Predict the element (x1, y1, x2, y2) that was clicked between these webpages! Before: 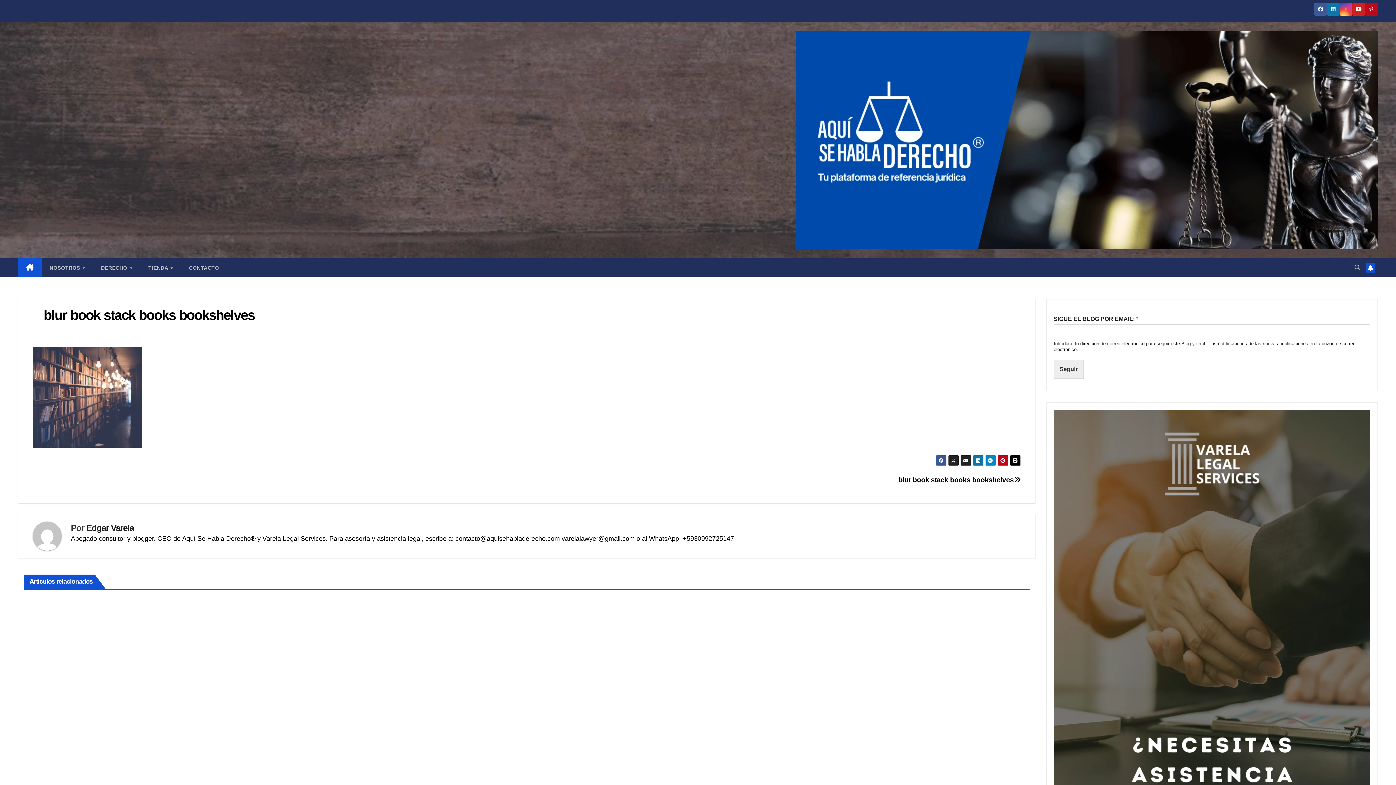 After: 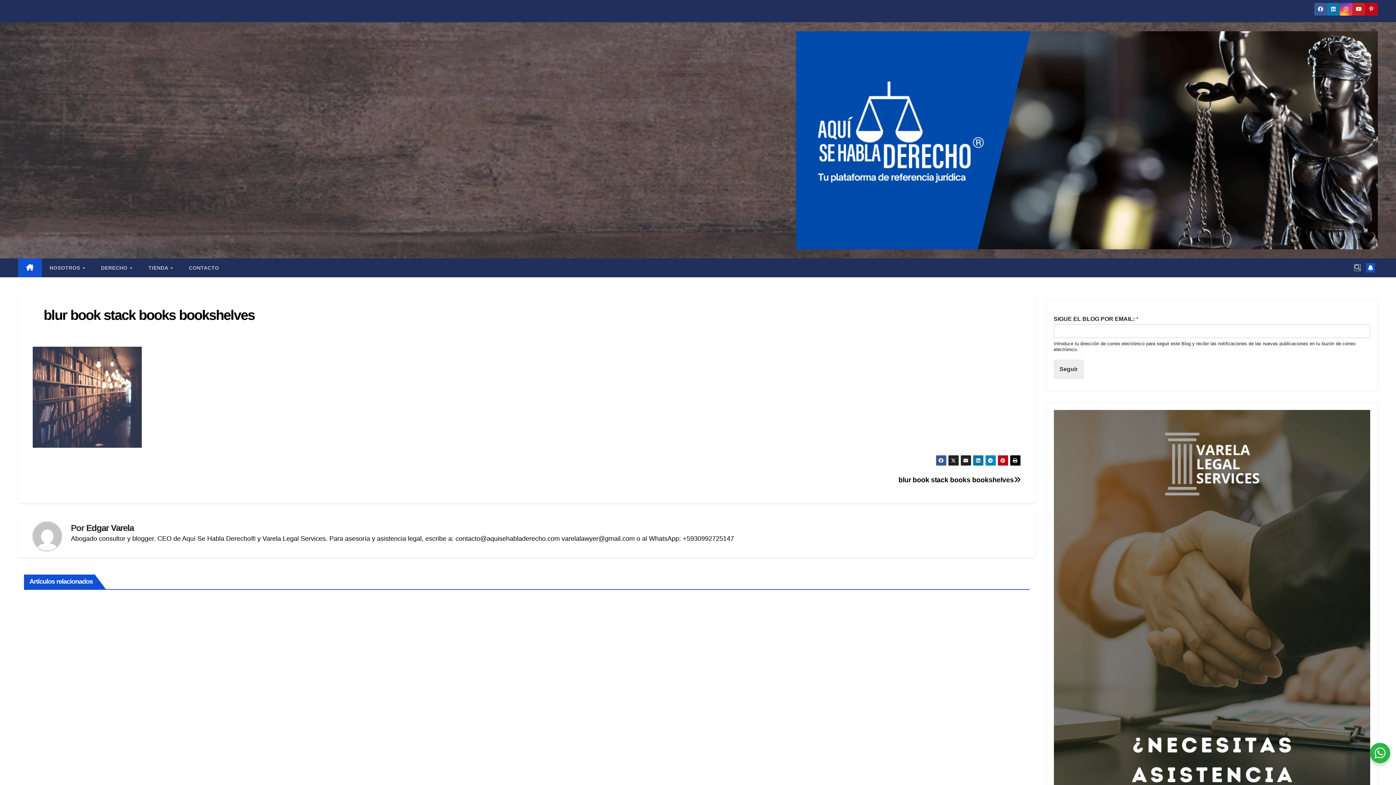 Action: bbox: (1354, 264, 1360, 270)